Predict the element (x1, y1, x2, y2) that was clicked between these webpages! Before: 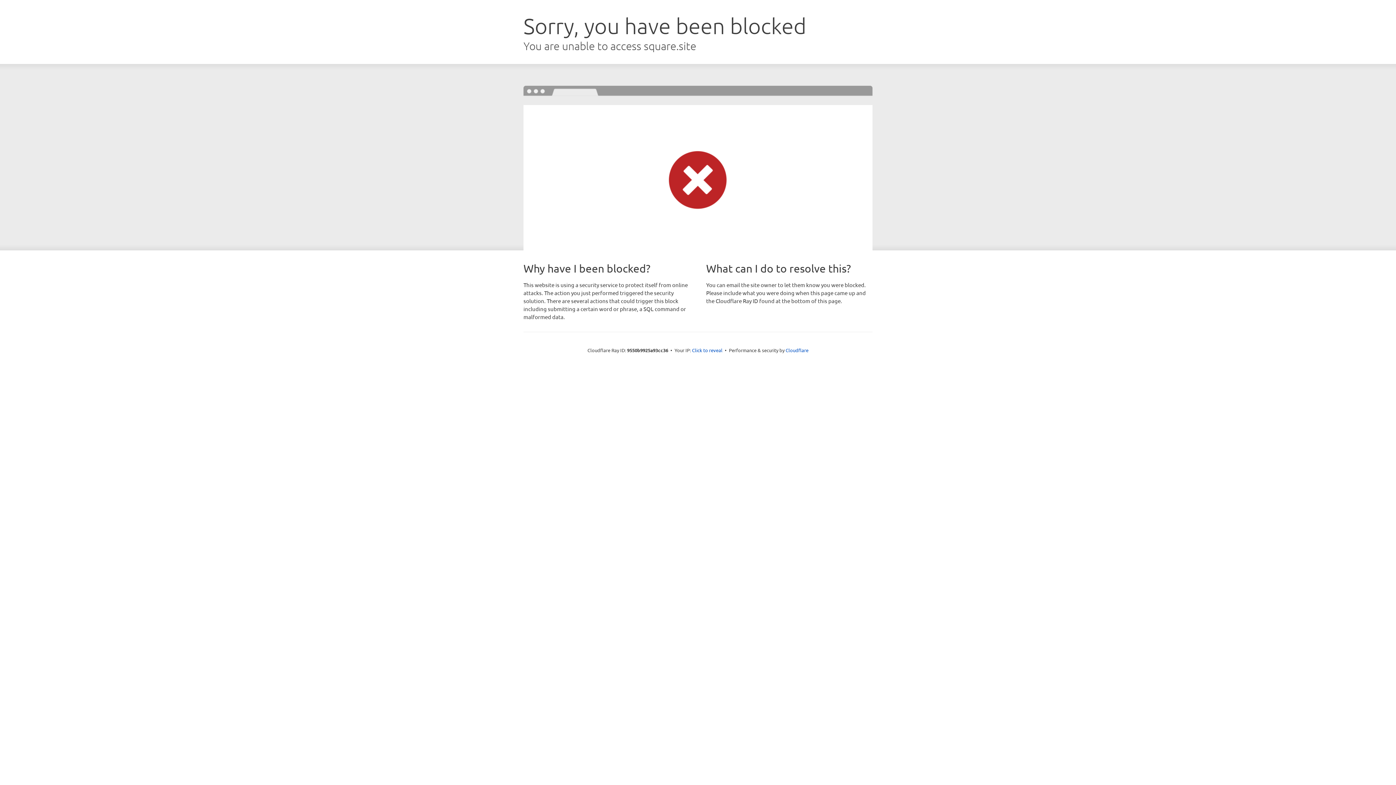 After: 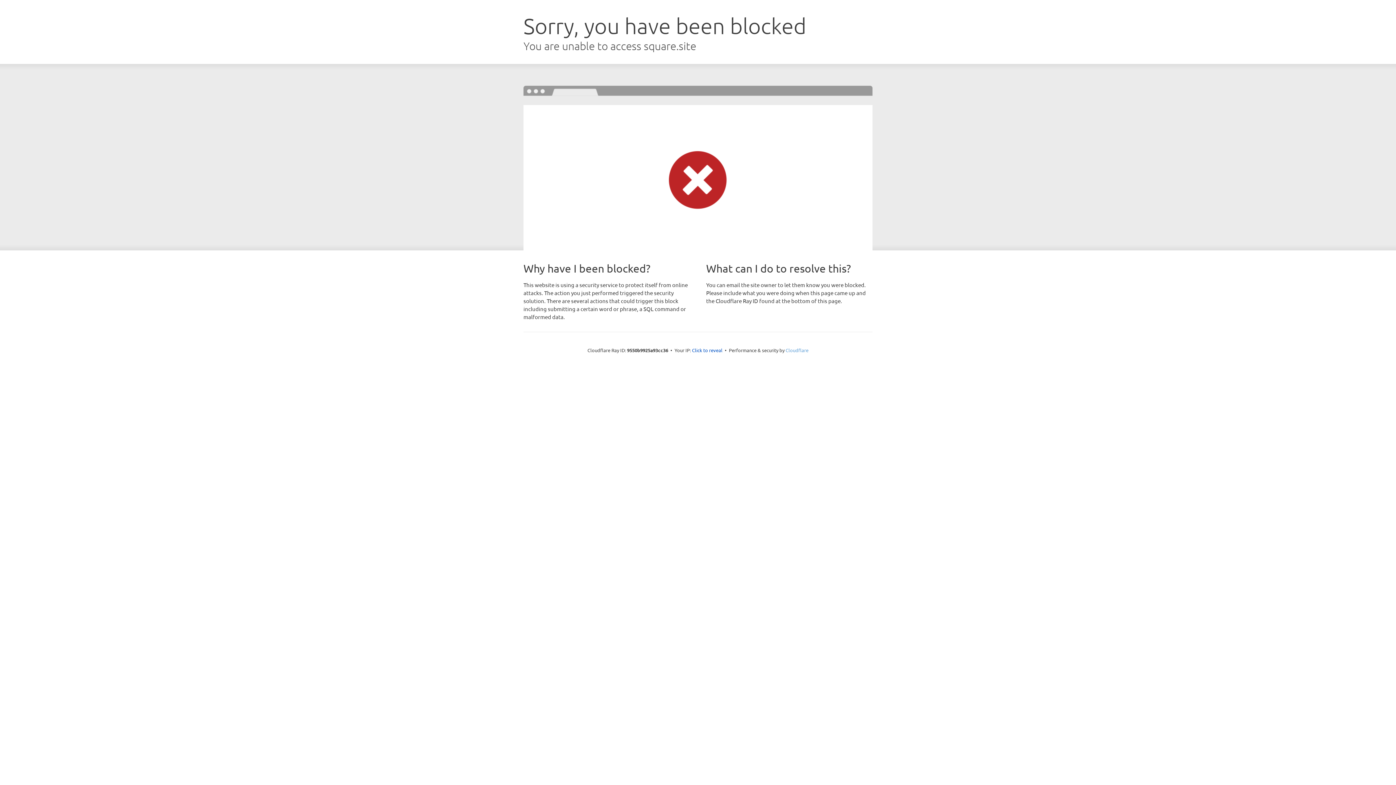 Action: label: Cloudflare bbox: (785, 347, 808, 353)